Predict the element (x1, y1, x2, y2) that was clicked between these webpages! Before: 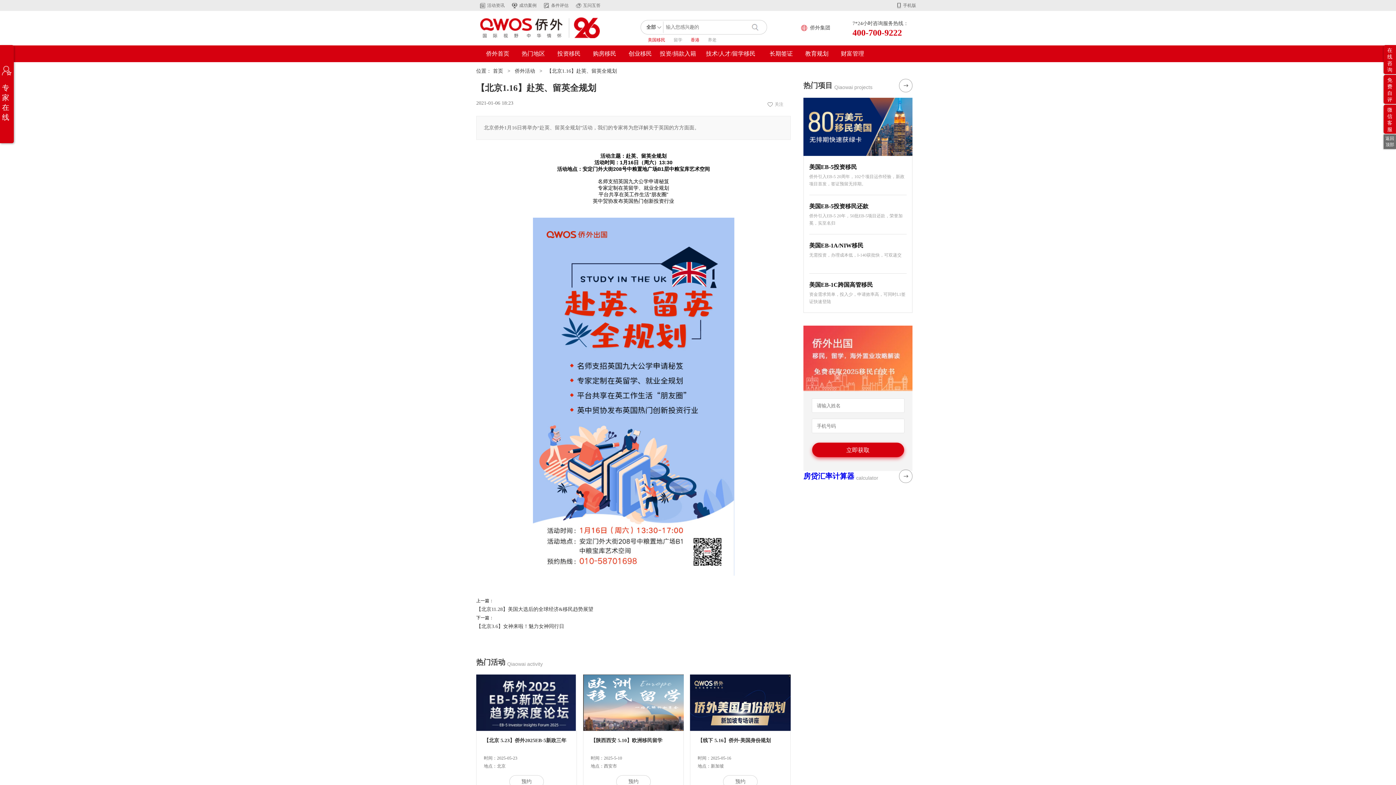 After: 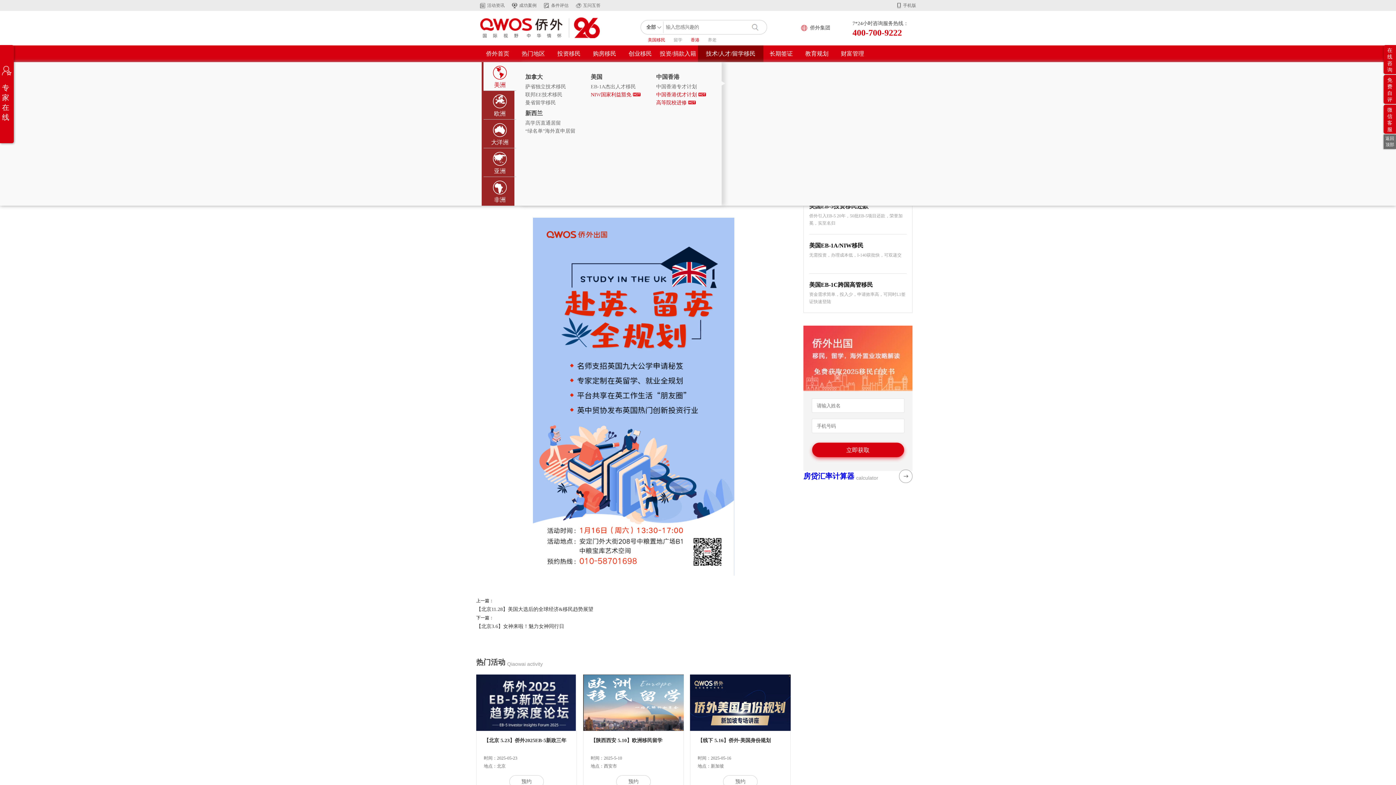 Action: bbox: (698, 45, 763, 62) label: 技术/人才/留学移民